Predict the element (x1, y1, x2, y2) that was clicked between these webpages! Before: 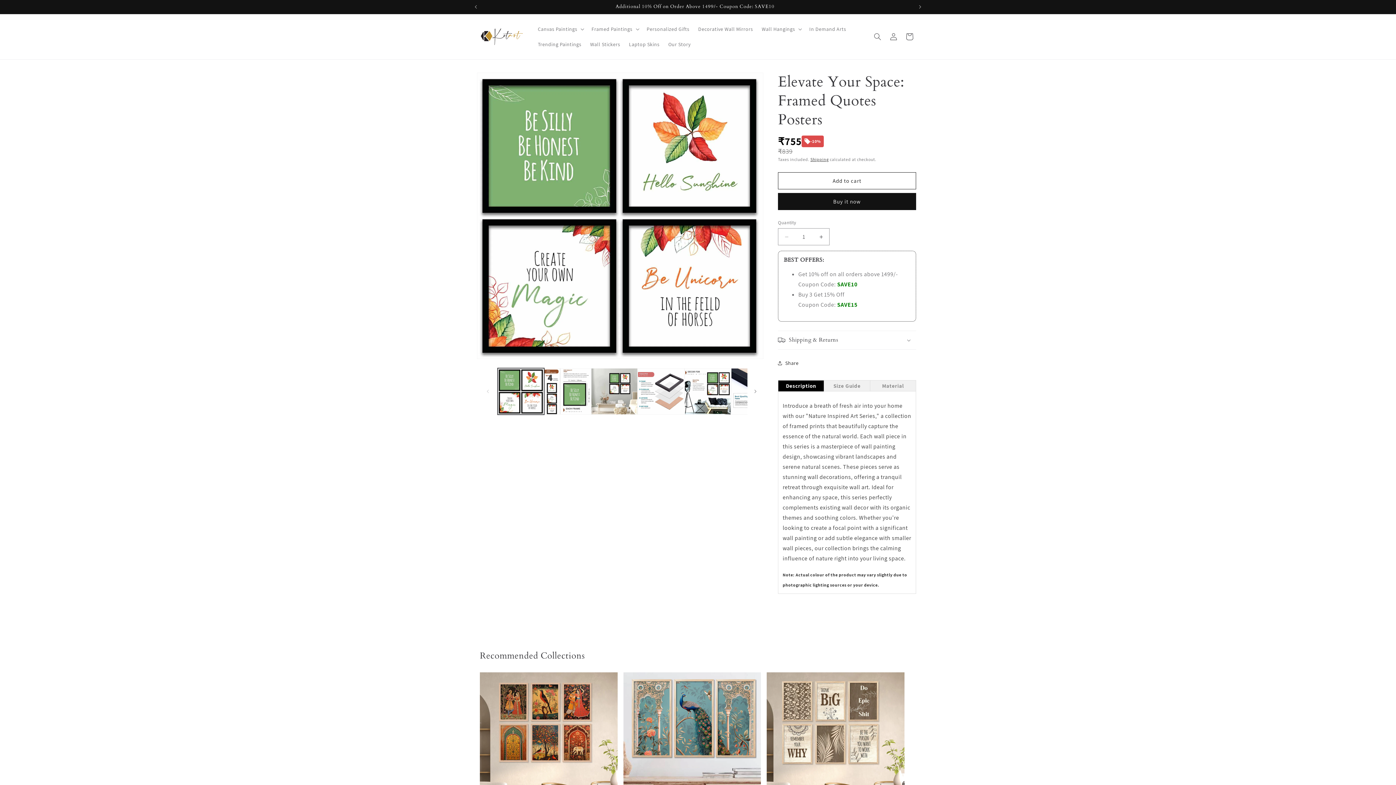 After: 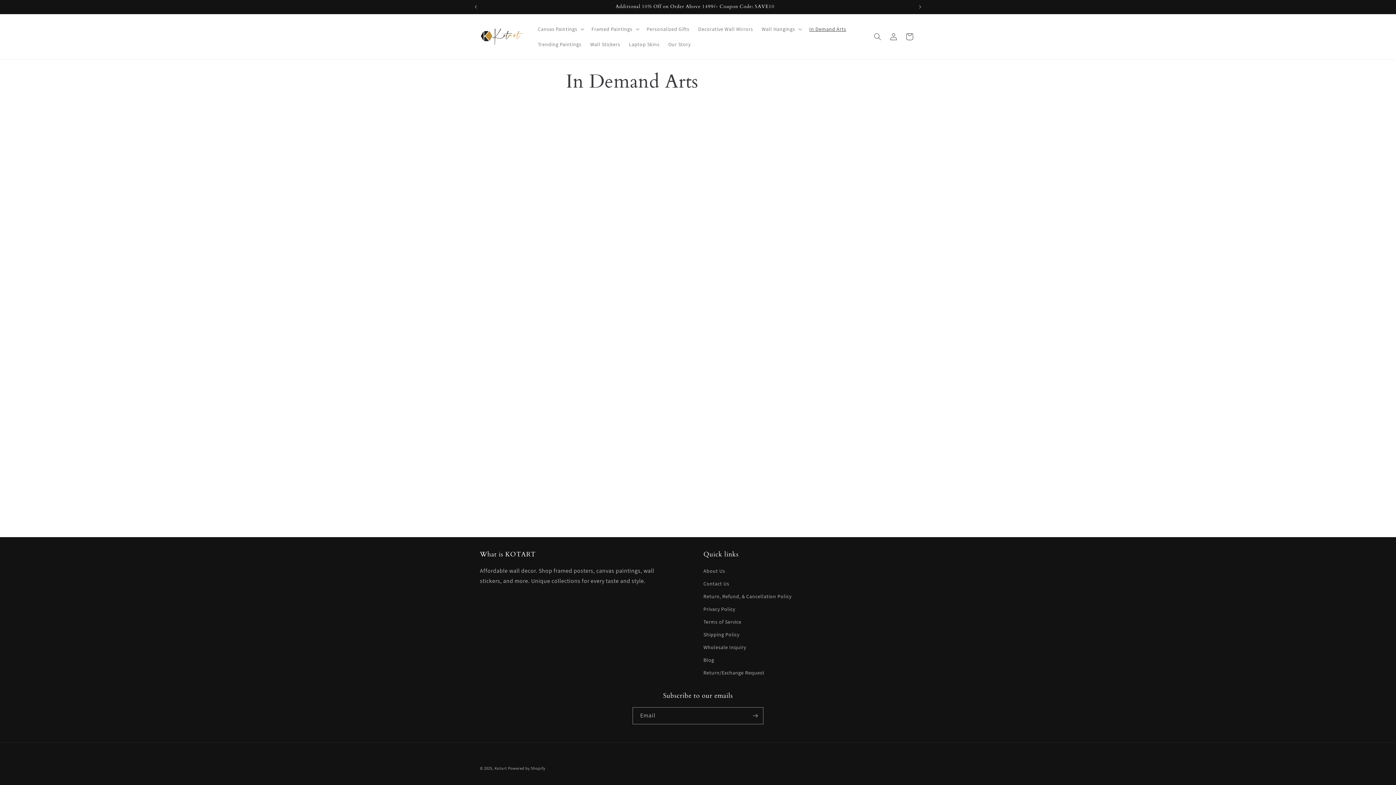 Action: label: In Demand Arts bbox: (805, 21, 850, 36)